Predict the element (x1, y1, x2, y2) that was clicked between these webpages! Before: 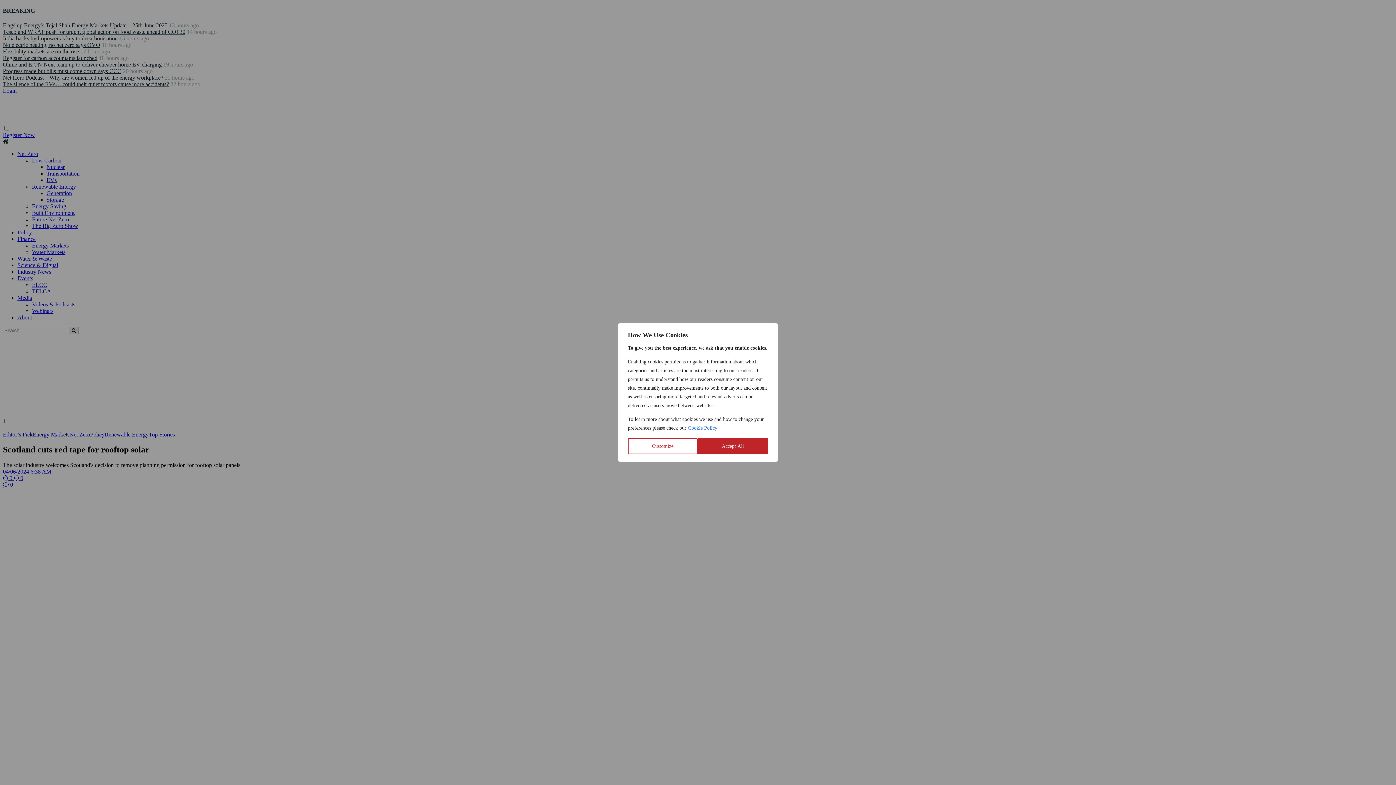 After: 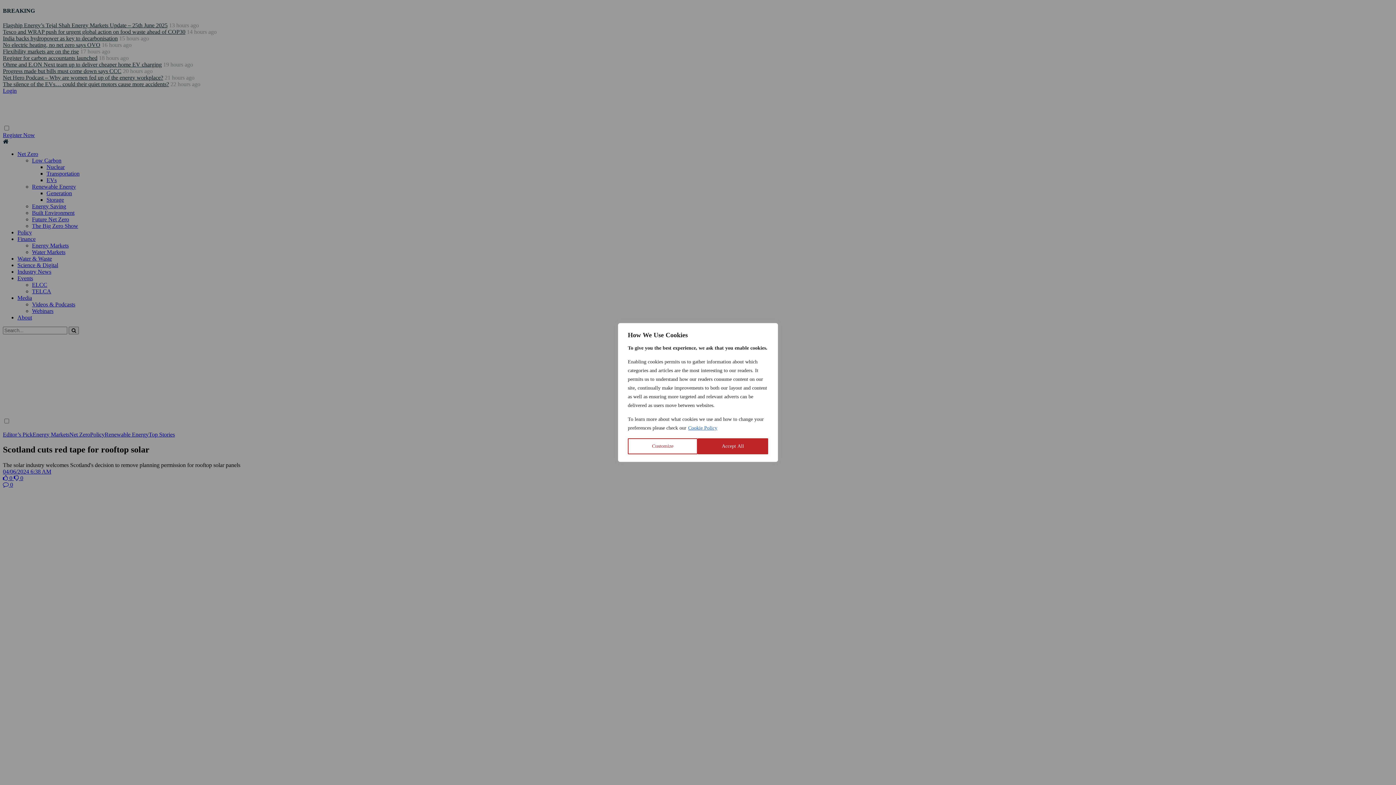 Action: bbox: (688, 425, 717, 431) label: Cookie Policy